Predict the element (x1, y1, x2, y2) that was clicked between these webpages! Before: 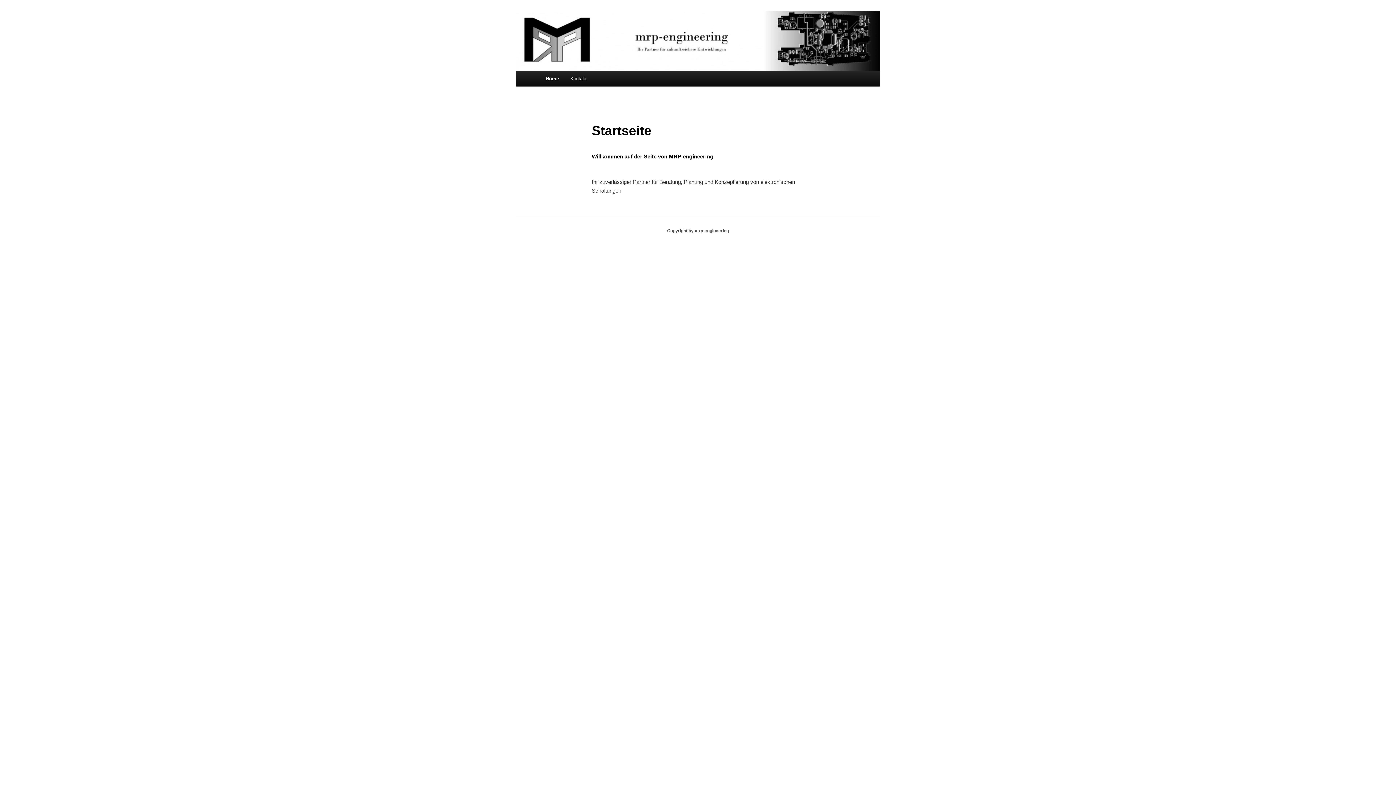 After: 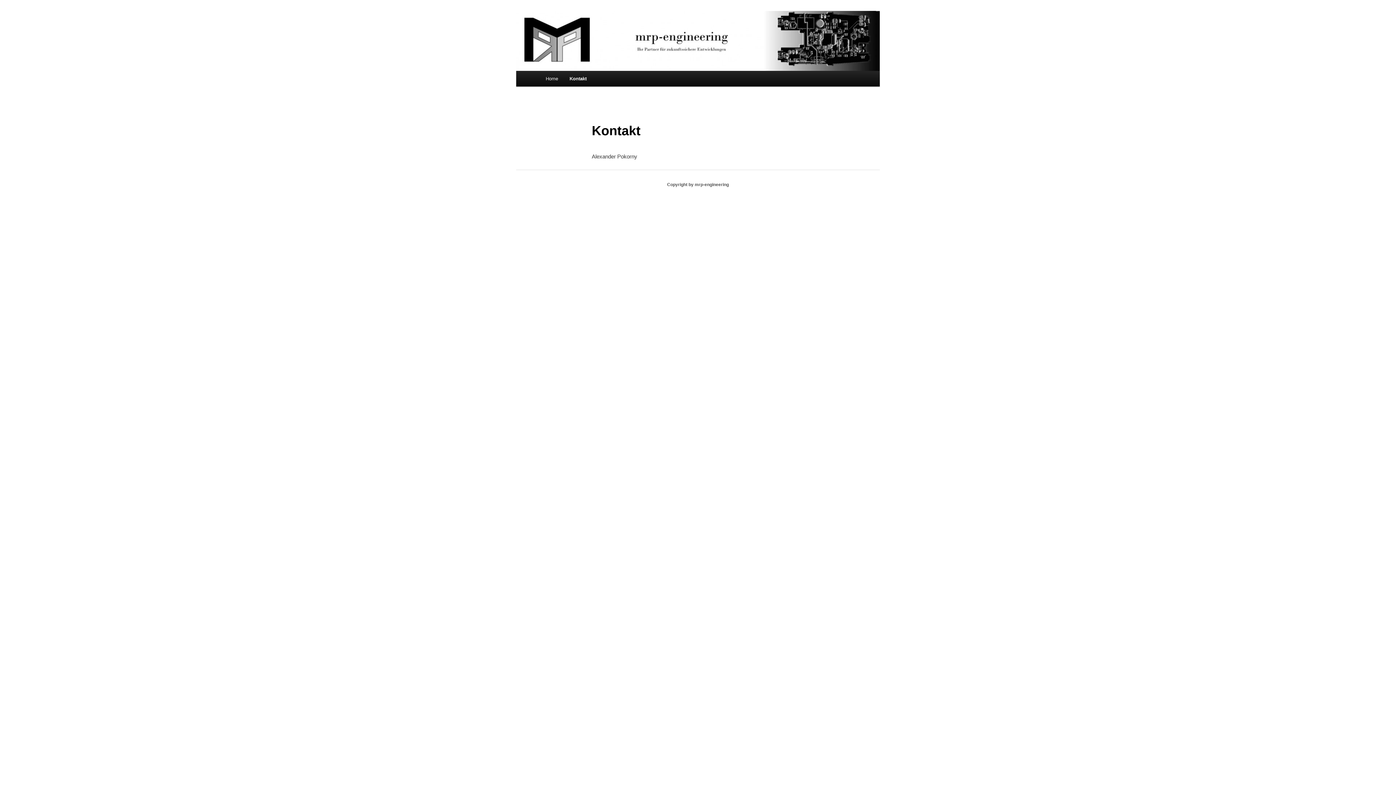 Action: label: Kontakt bbox: (564, 70, 592, 86)